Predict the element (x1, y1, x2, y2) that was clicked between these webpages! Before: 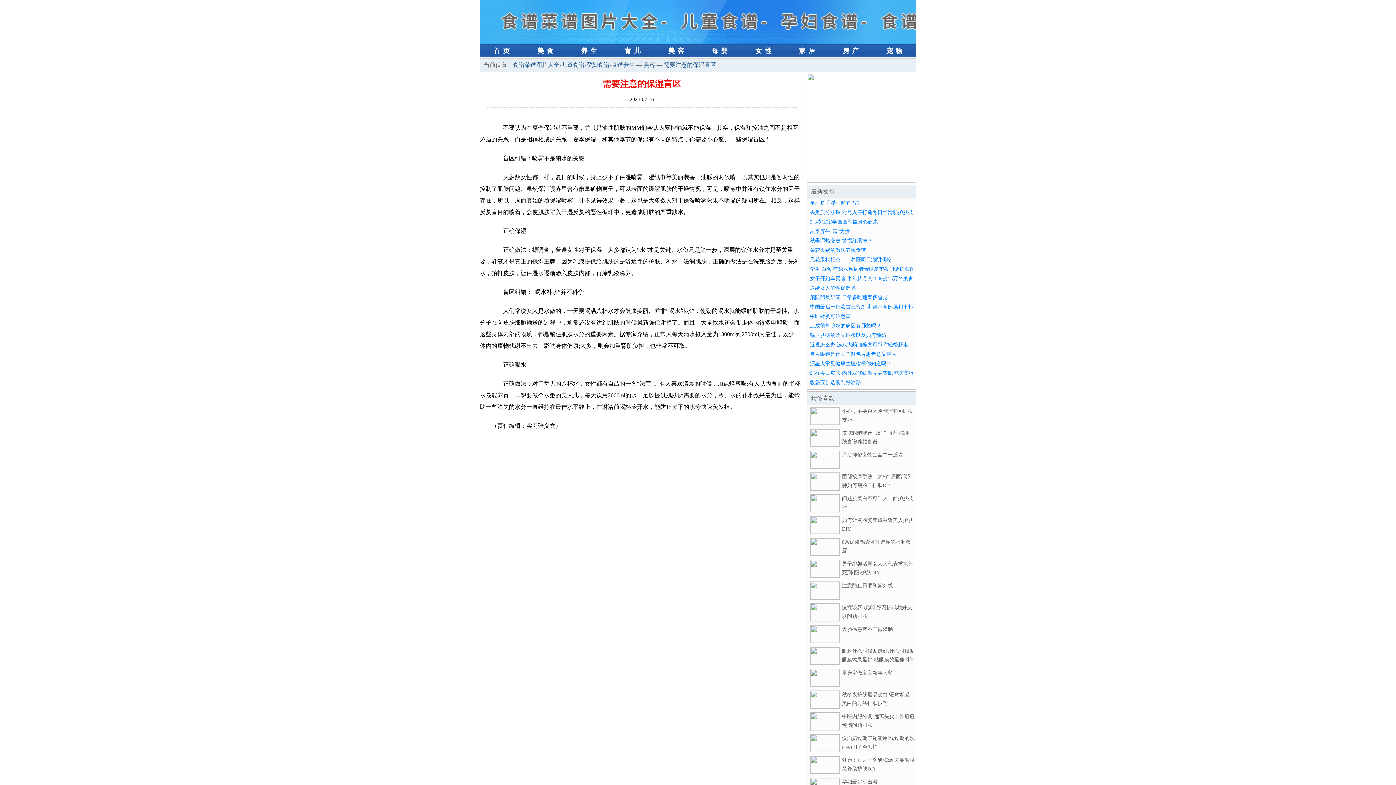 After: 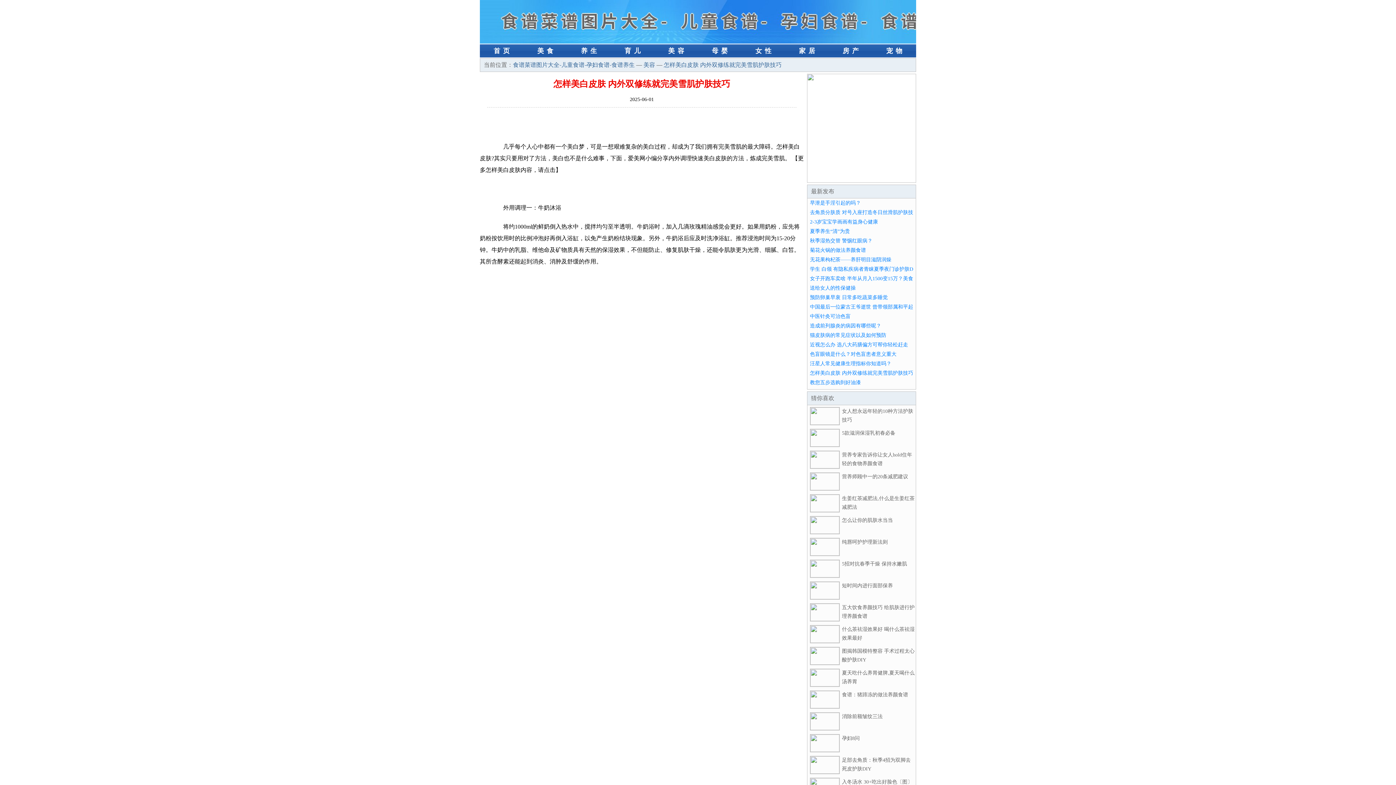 Action: bbox: (810, 370, 913, 376) label: 怎样美白皮肤 内外双修练就完美雪肌护肤技巧